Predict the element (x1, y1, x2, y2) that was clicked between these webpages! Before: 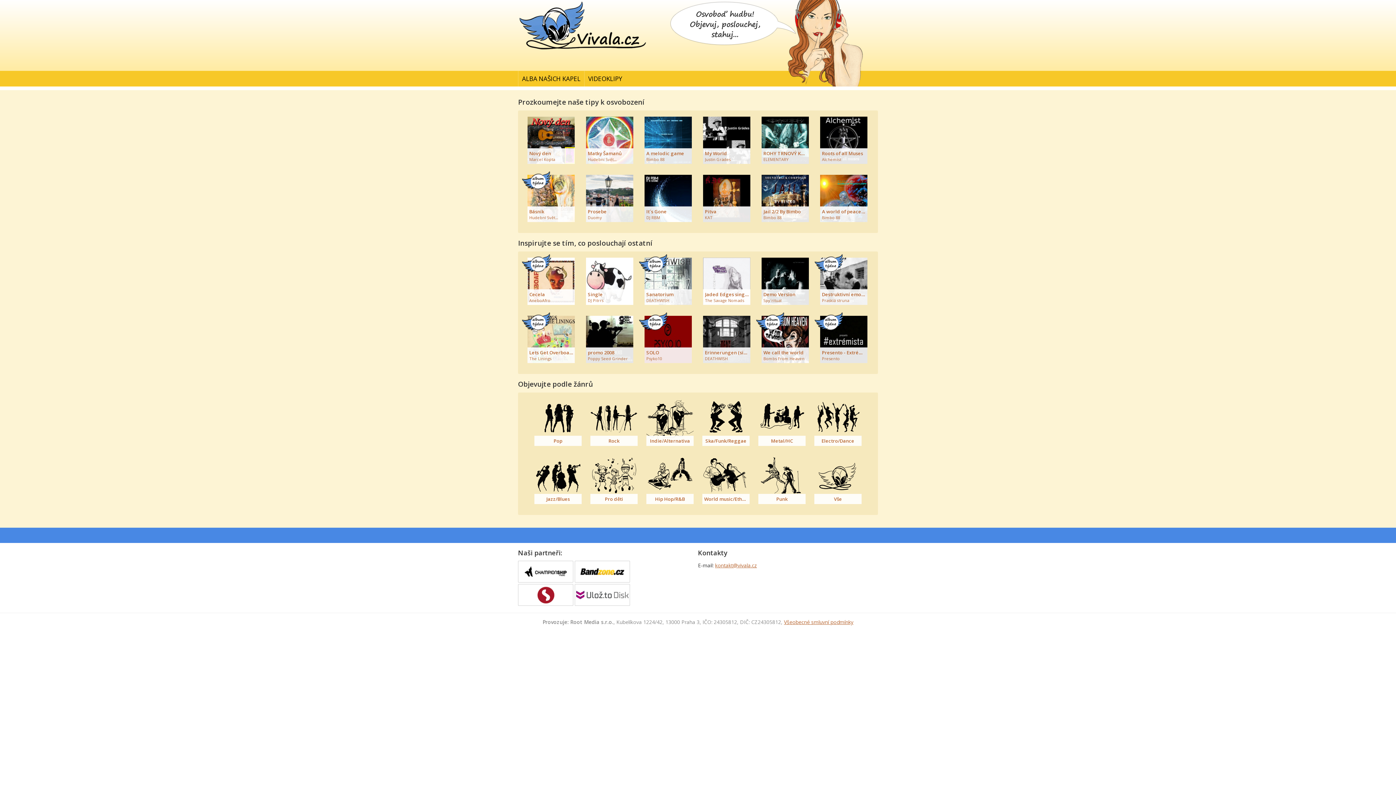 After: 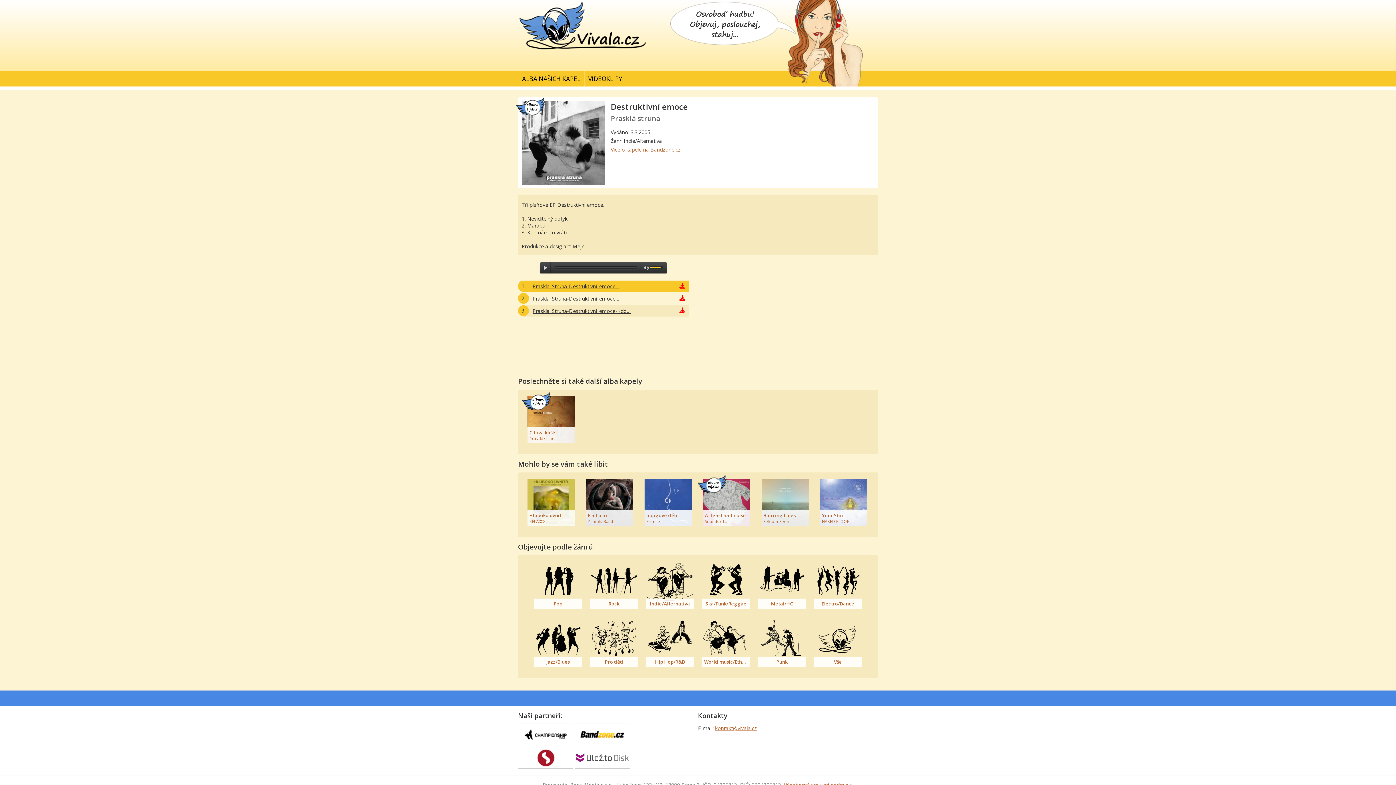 Action: label: Destruktivní emoce
Prasklá struna
album týdne bbox: (820, 257, 867, 306)